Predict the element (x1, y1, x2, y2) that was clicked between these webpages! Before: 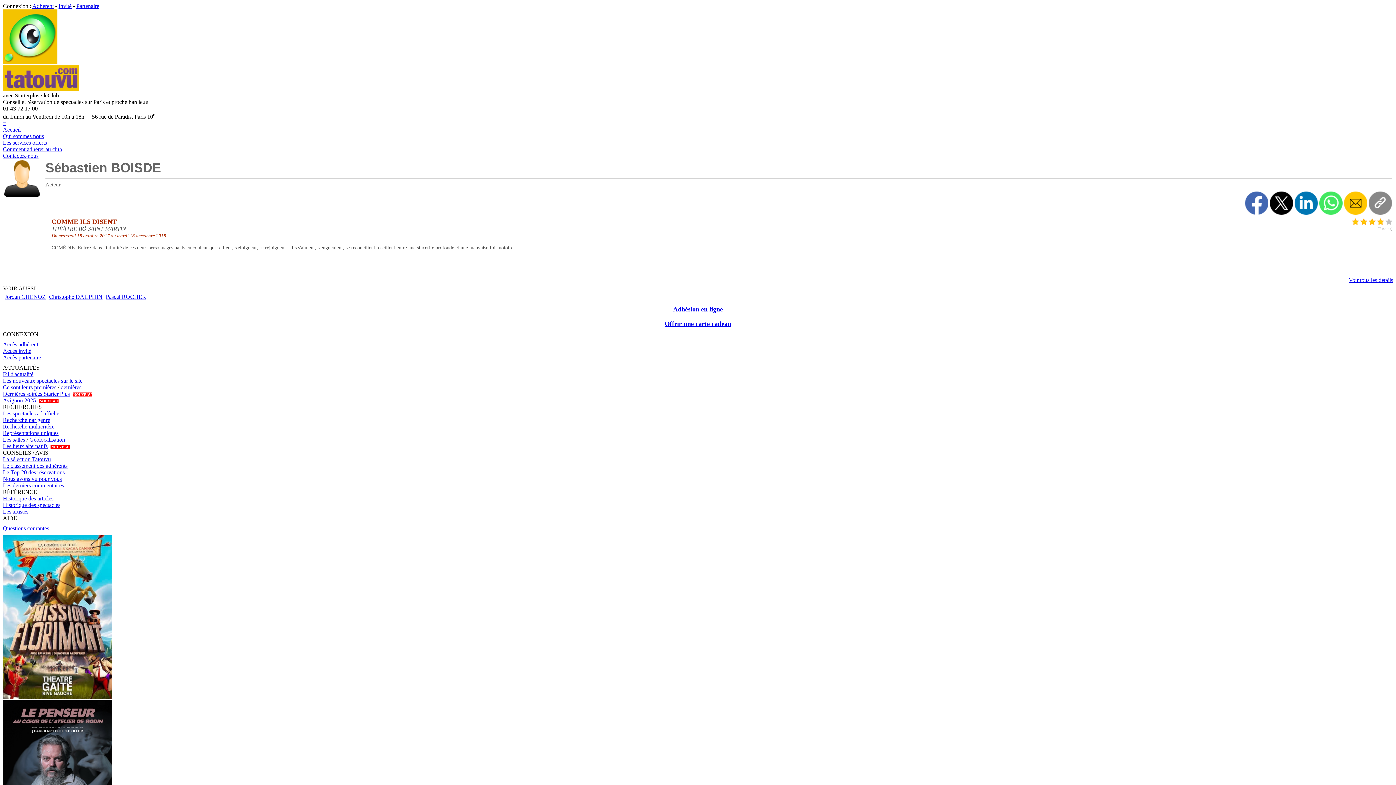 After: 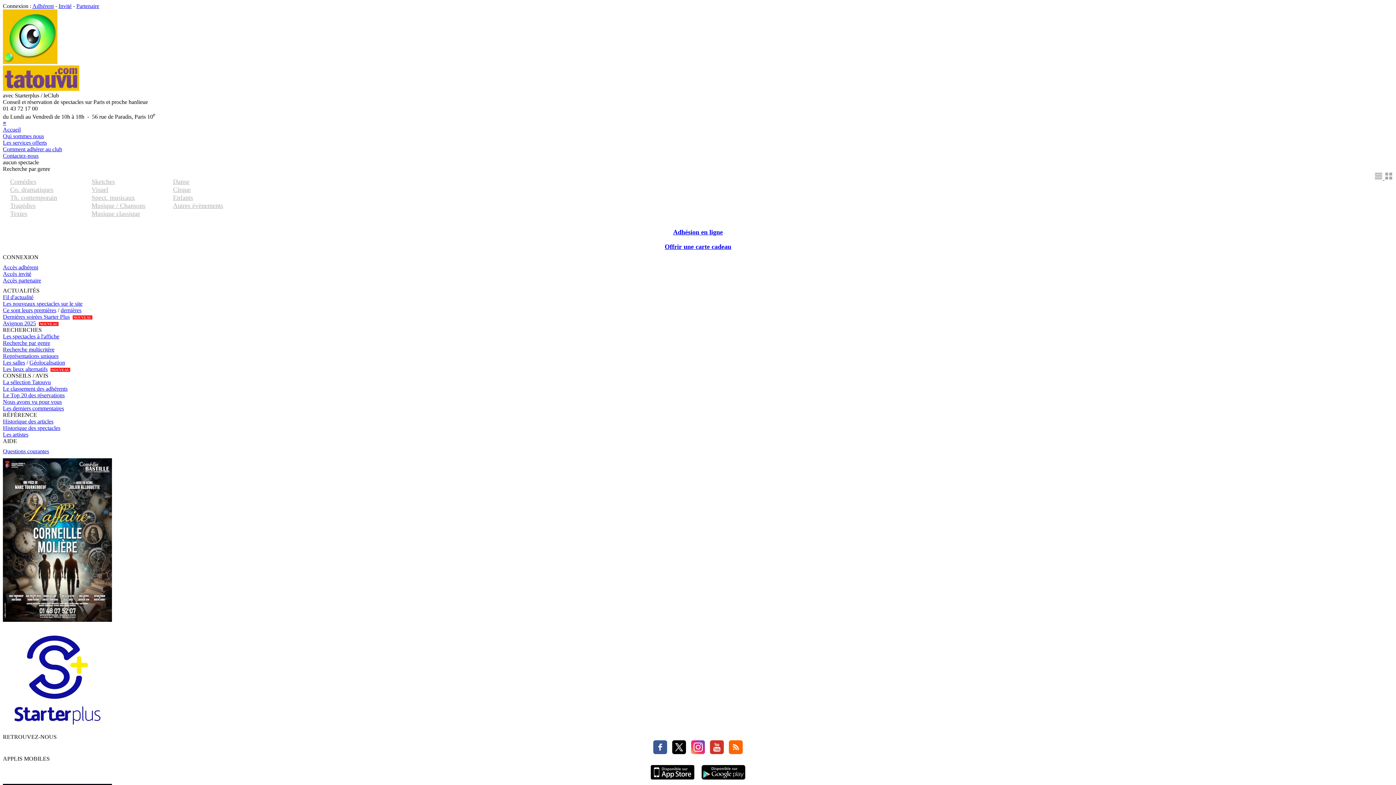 Action: bbox: (2, 417, 50, 423) label: Recherche par genre